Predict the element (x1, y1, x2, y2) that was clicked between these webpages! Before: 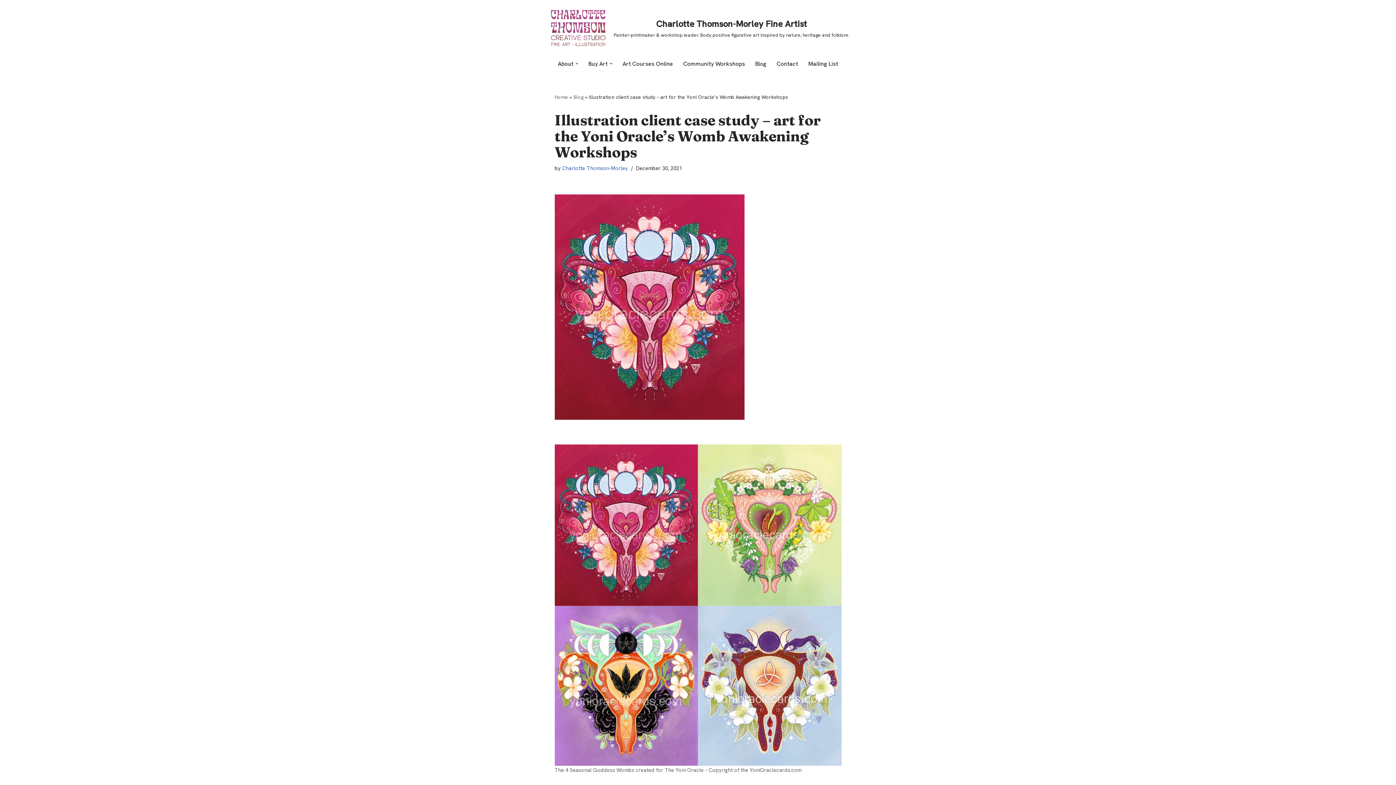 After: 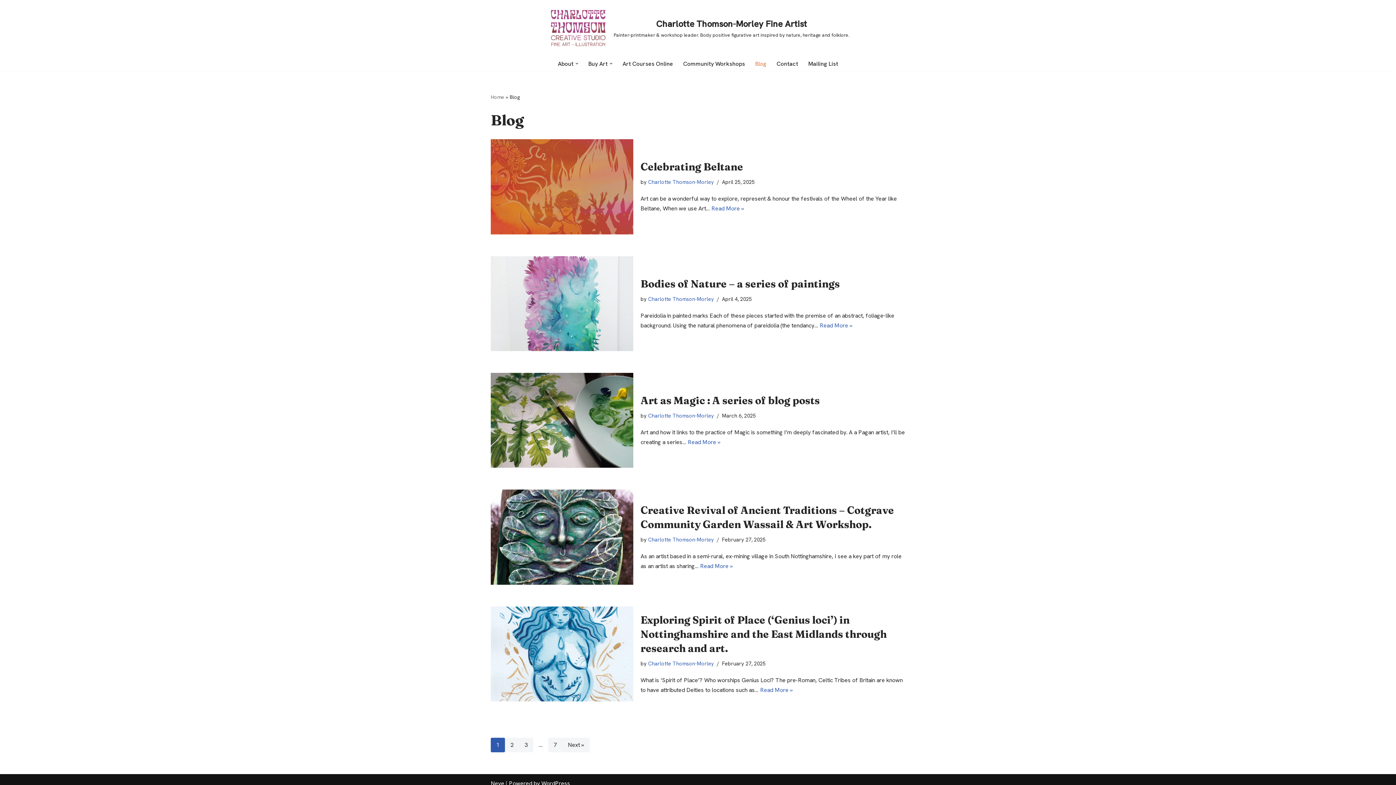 Action: bbox: (573, 93, 583, 100) label: Blog